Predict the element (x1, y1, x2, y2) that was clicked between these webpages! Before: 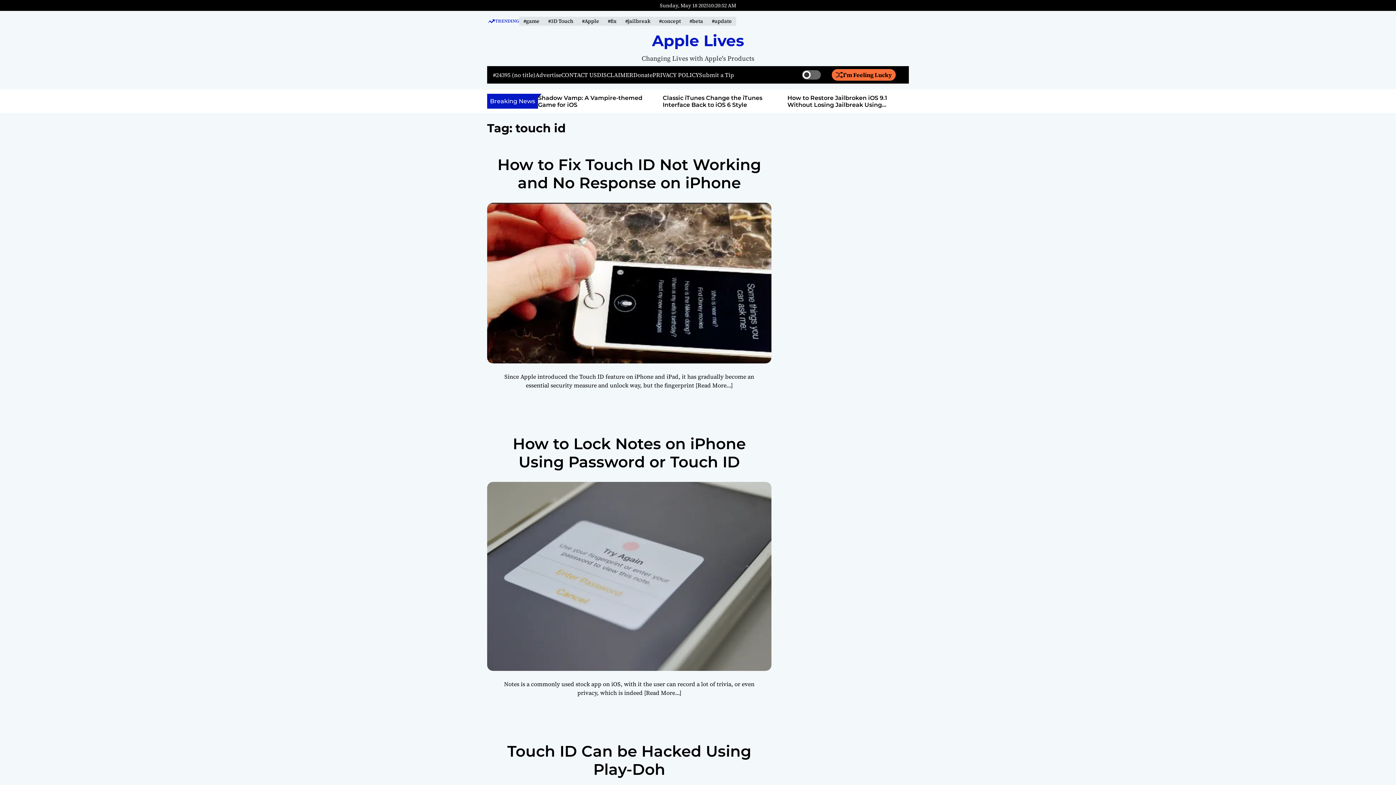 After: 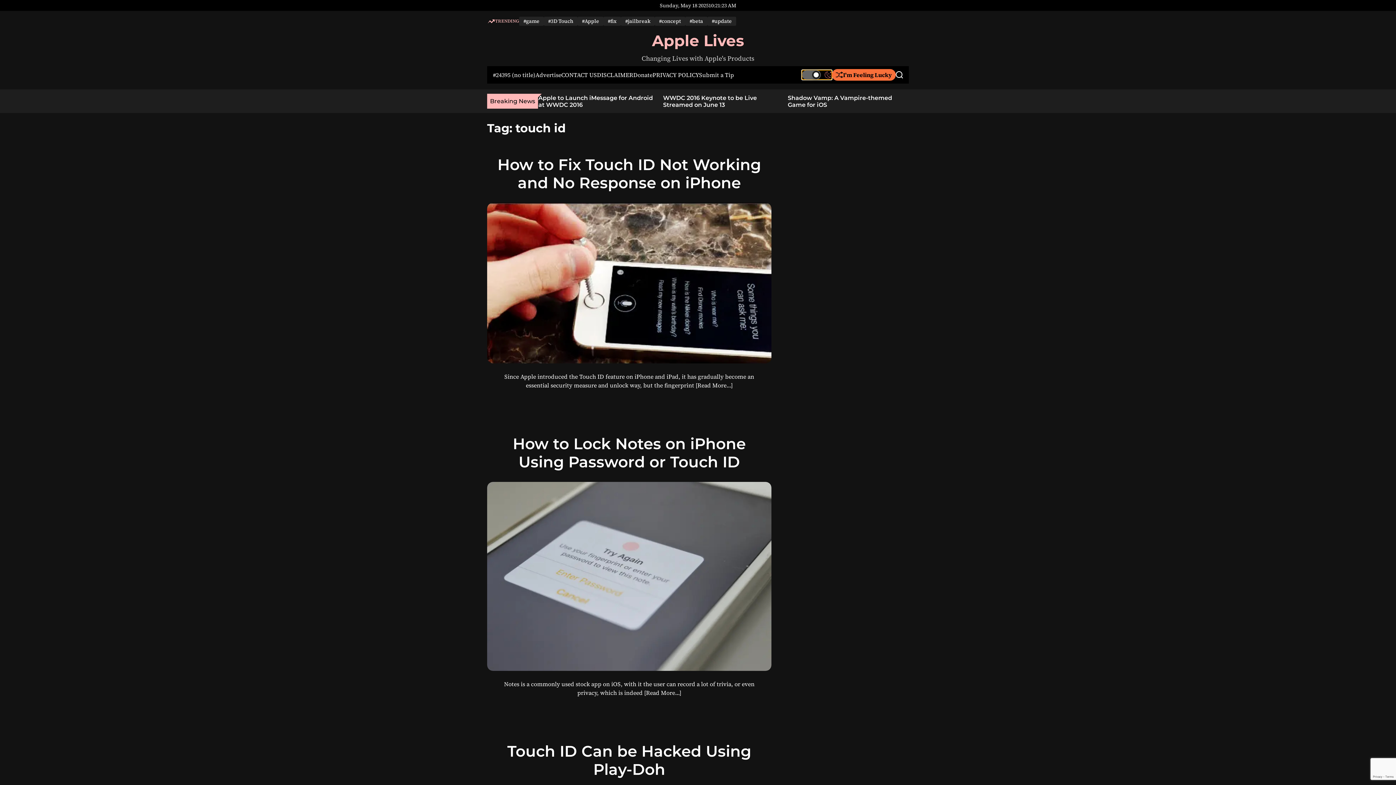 Action: bbox: (802, 70, 832, 79) label: auto